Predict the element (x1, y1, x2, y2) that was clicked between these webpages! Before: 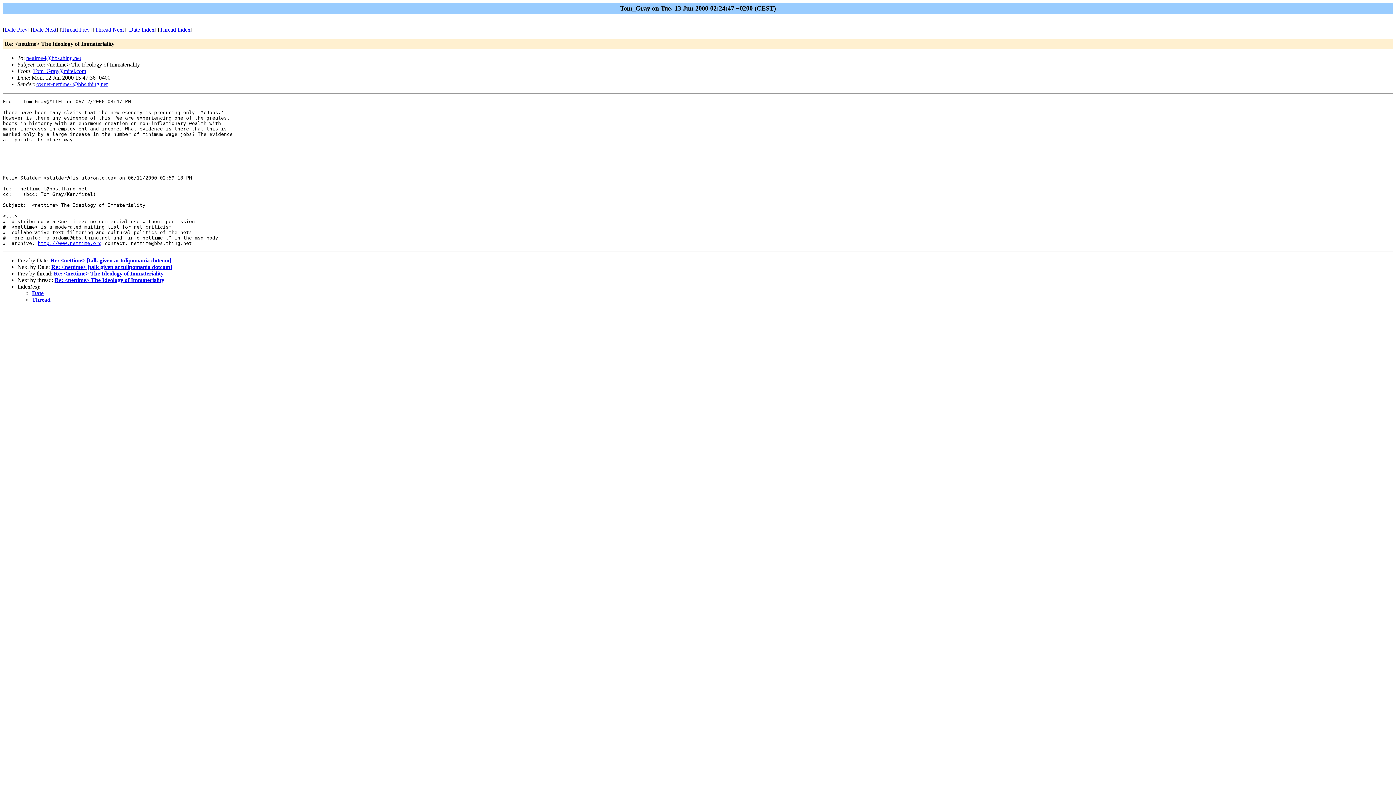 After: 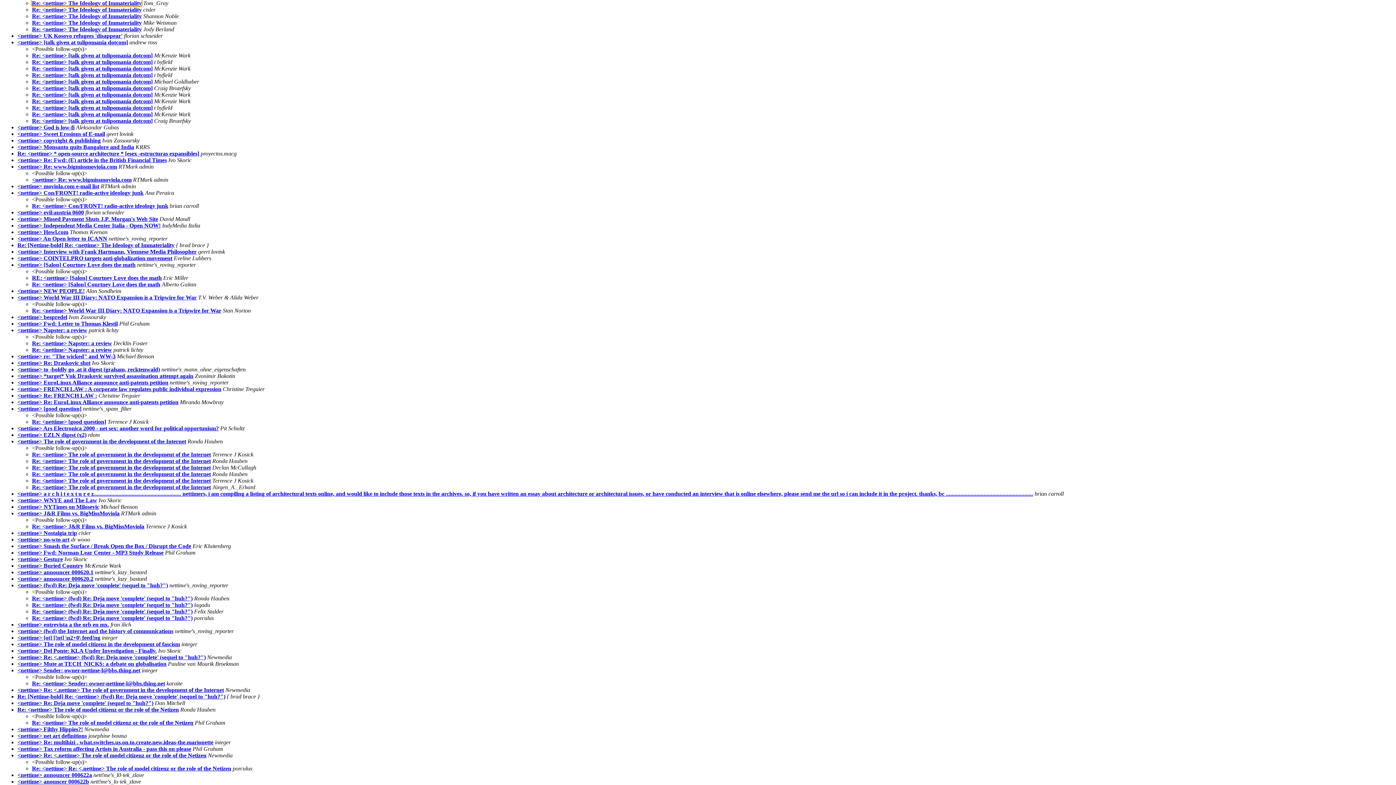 Action: bbox: (32, 296, 50, 302) label: Thread